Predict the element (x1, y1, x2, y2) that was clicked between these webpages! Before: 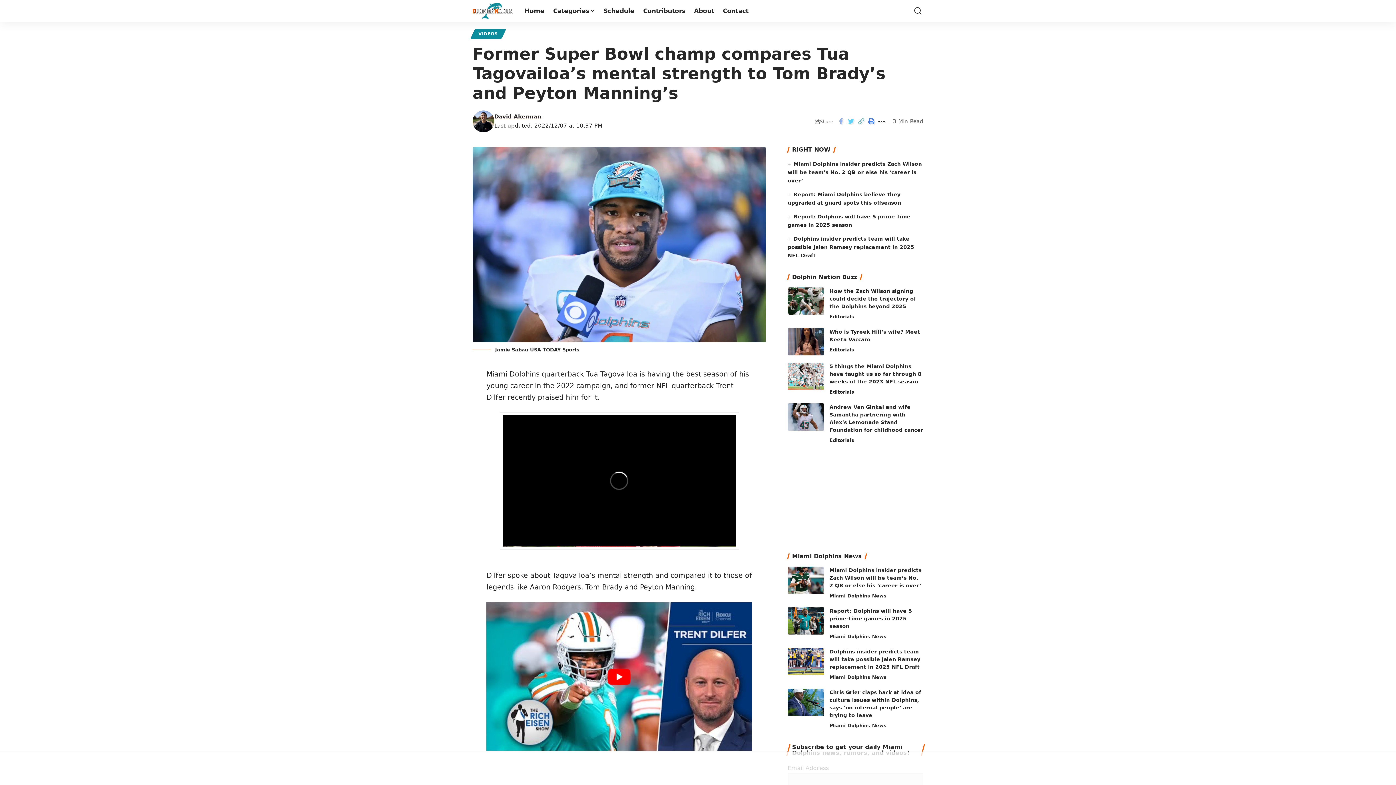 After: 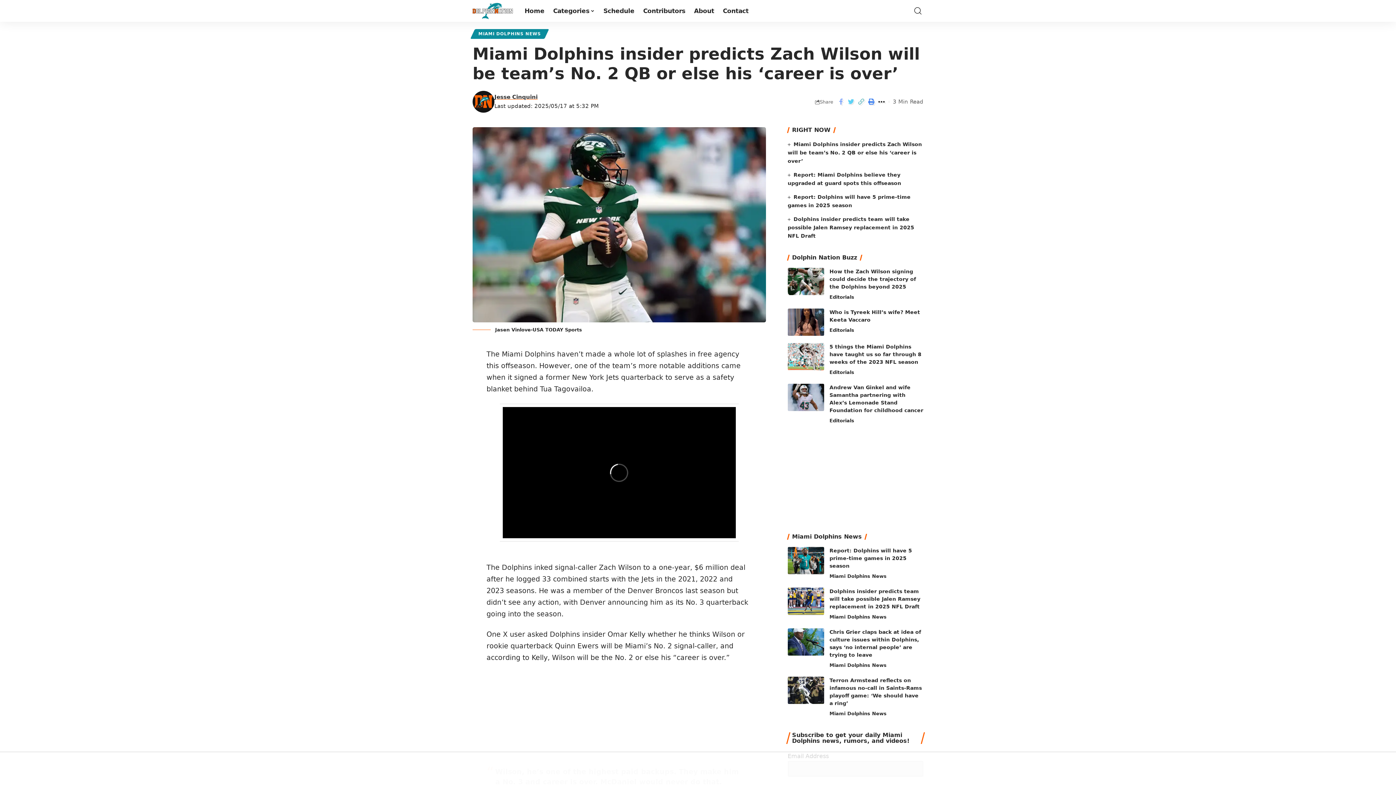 Action: bbox: (787, 161, 922, 183) label: Miami Dolphins insider predicts Zach Wilson will be team’s No. 2 QB or else his ‘career is over’